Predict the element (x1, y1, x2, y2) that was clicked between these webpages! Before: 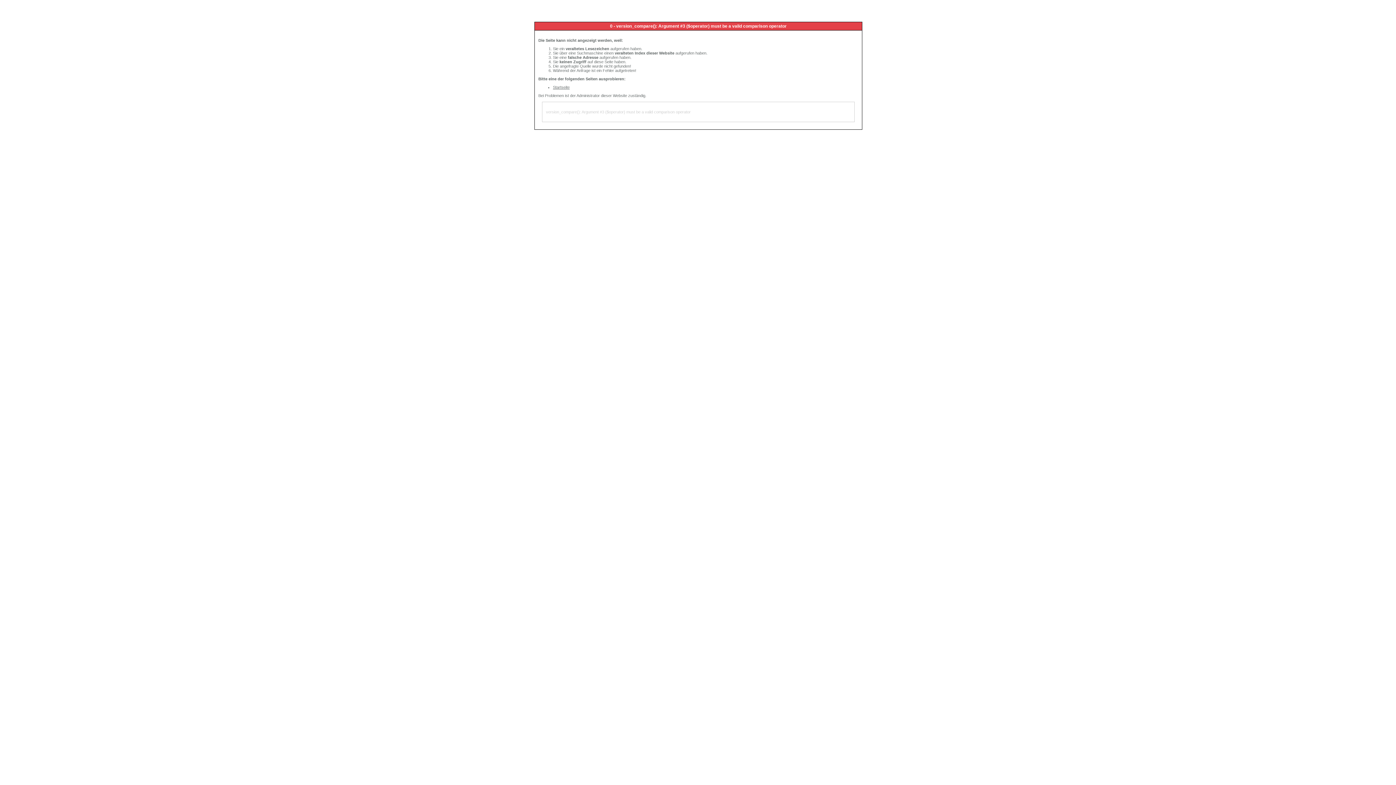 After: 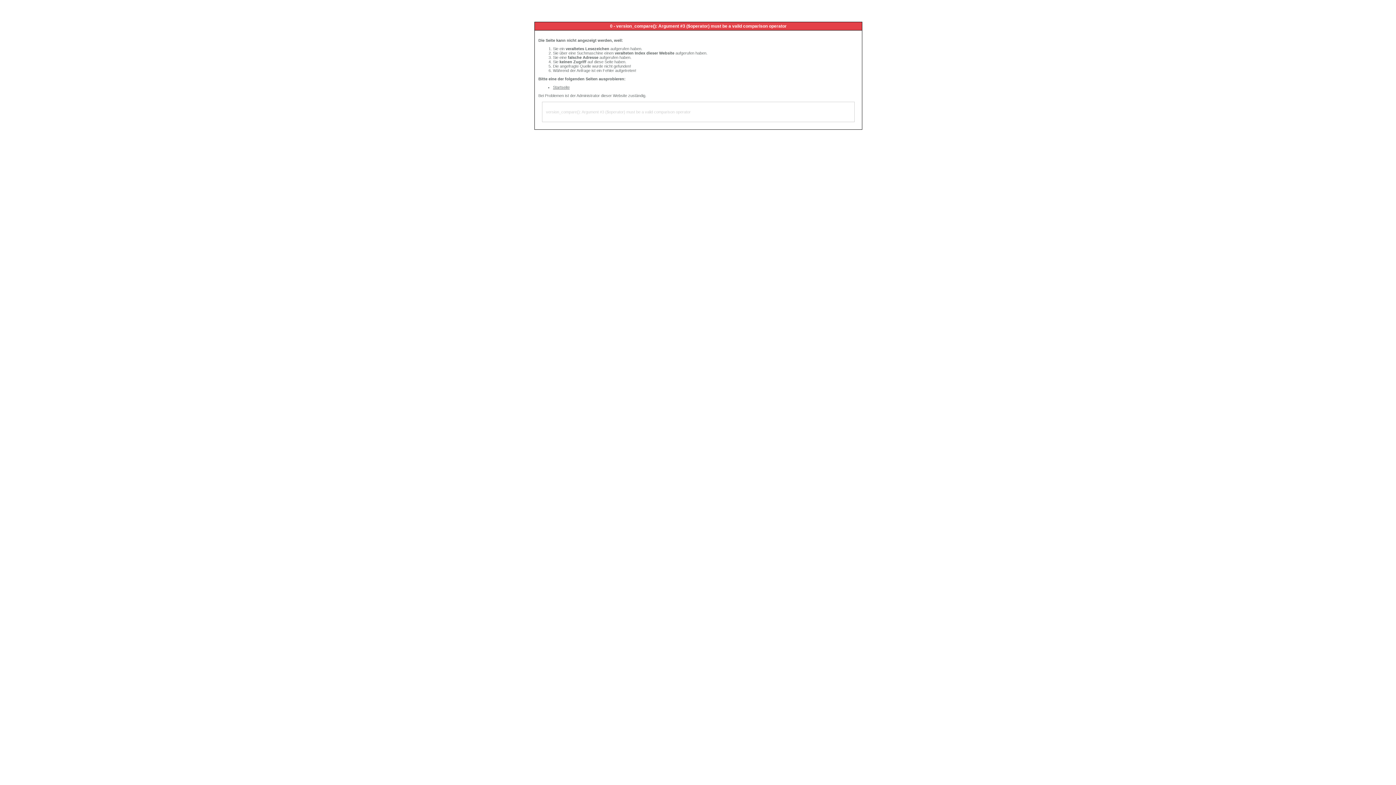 Action: bbox: (553, 85, 569, 89) label: Startseite